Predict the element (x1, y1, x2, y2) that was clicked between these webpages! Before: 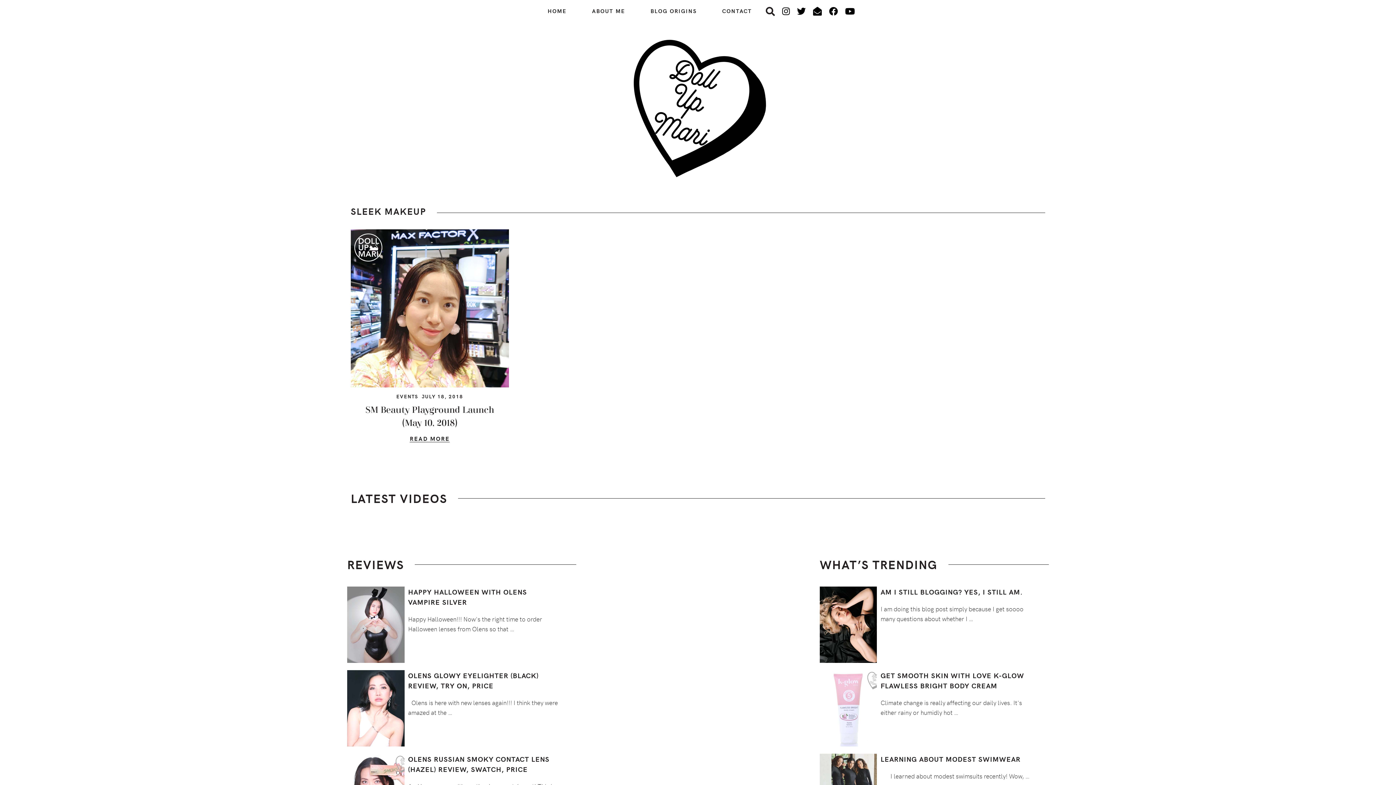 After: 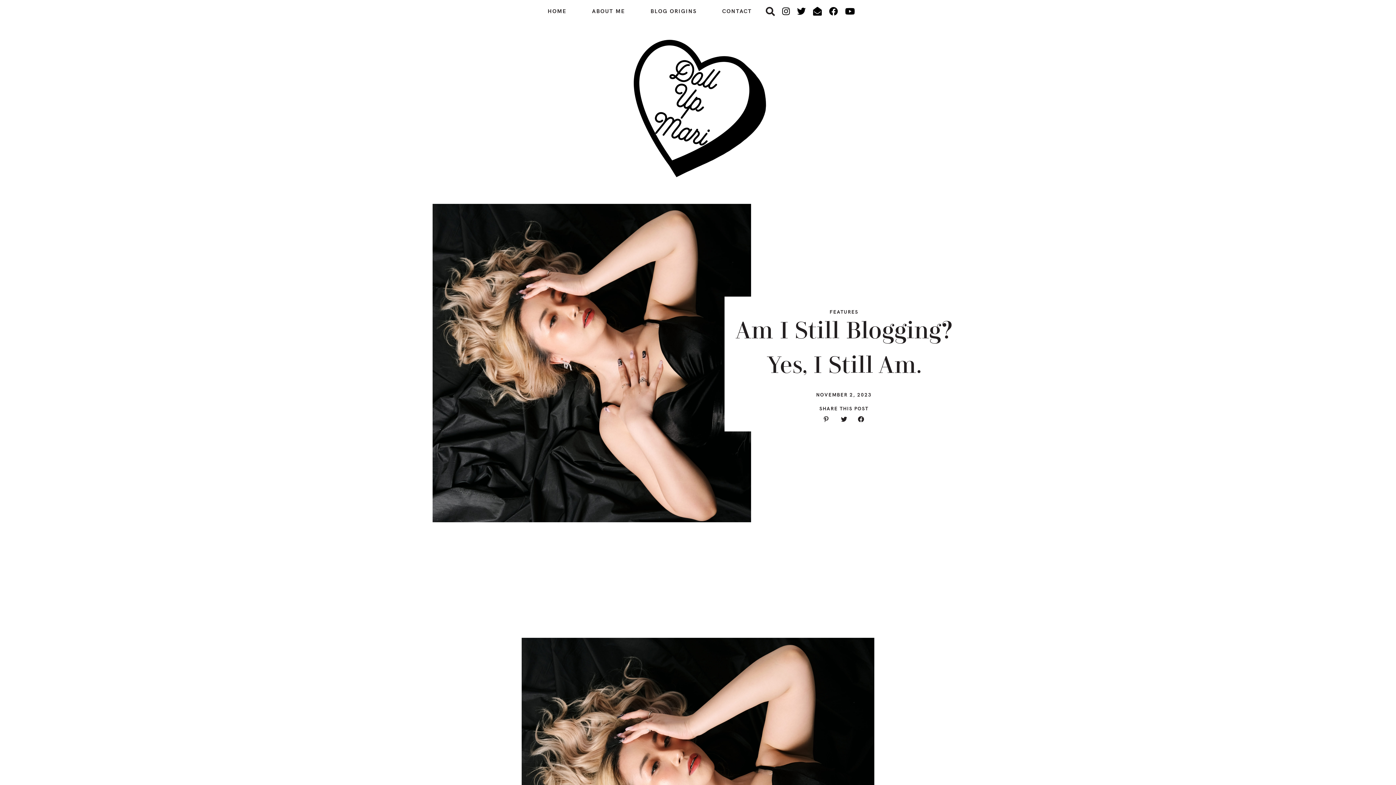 Action: bbox: (819, 586, 877, 663)